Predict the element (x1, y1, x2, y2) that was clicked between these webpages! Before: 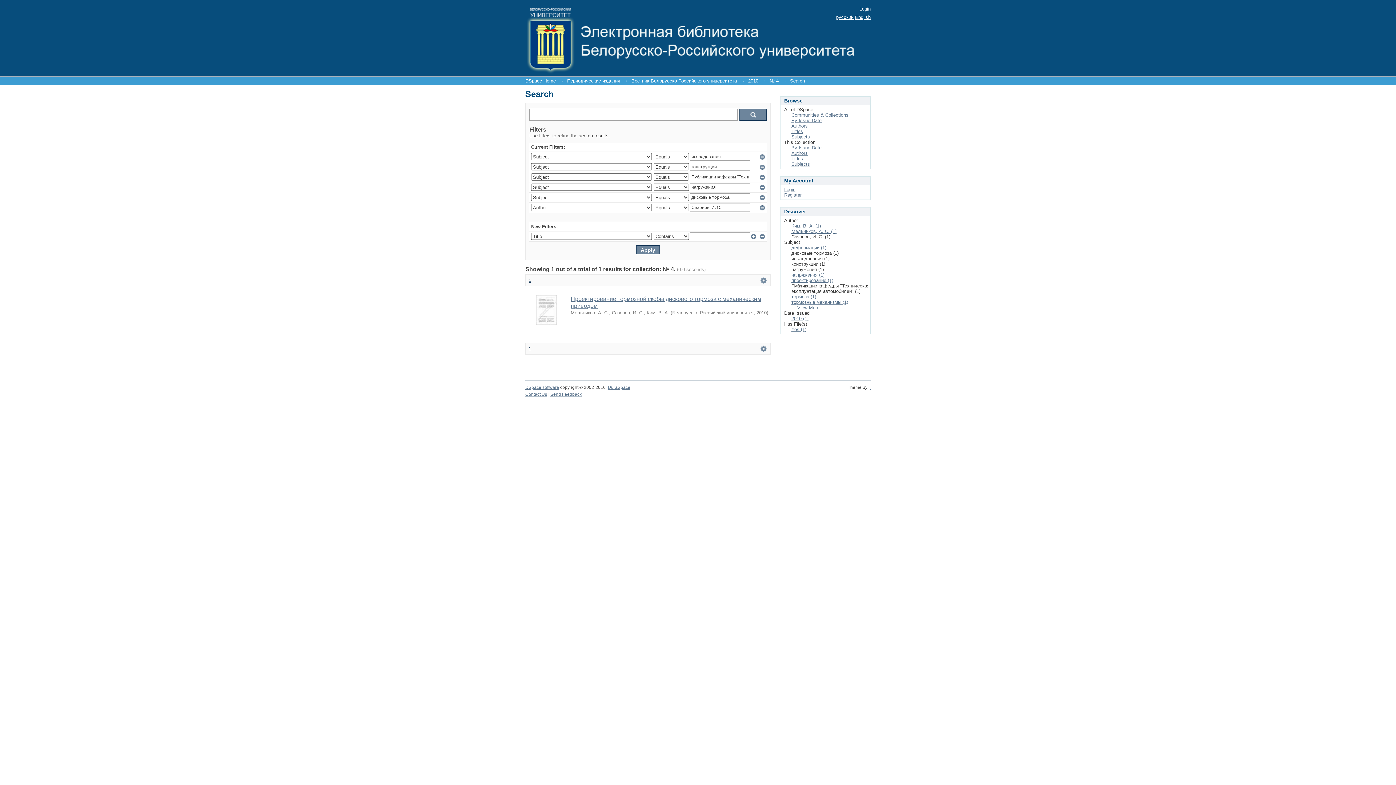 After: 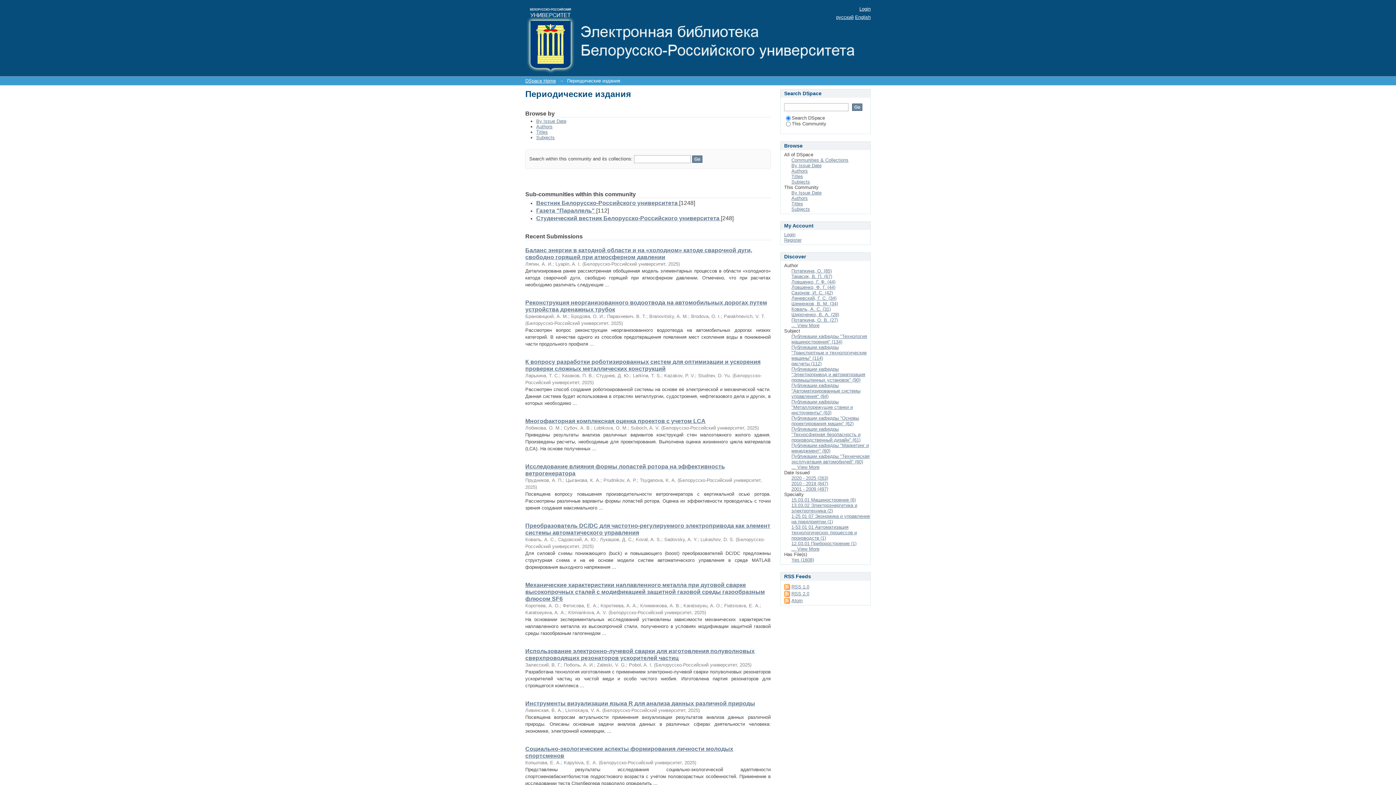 Action: label: Периодические издания bbox: (567, 78, 620, 83)